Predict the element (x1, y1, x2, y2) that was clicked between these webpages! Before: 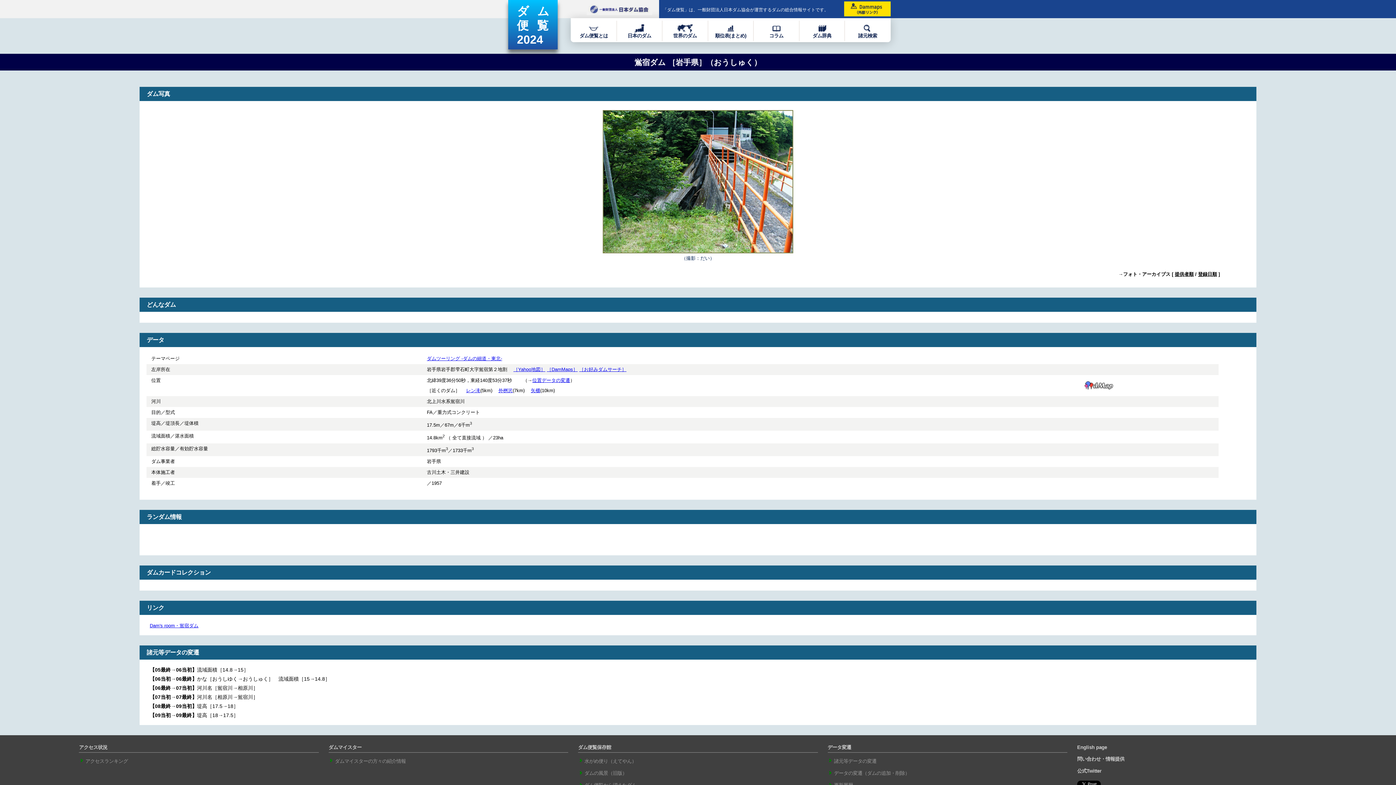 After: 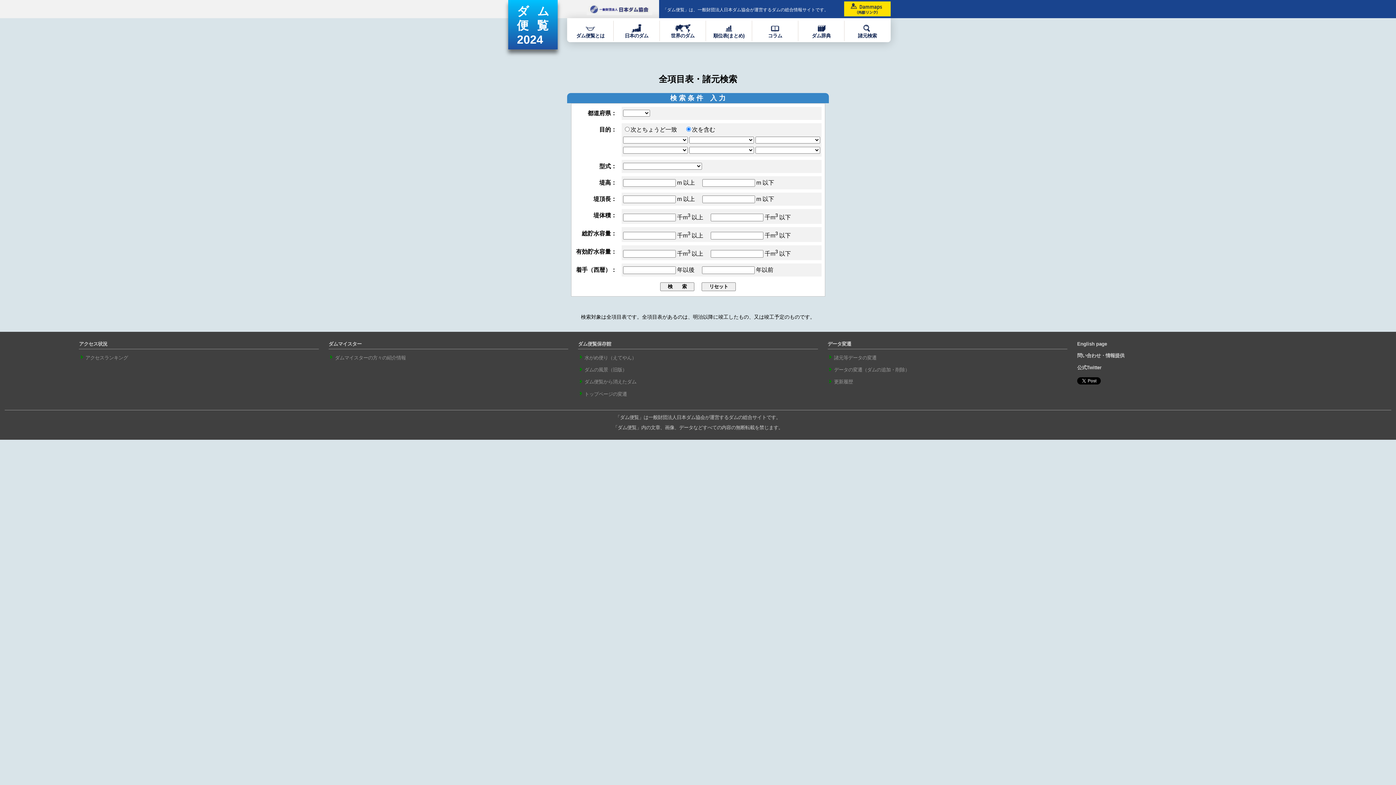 Action: bbox: (858, 28, 877, 38) label: 
諸元検索